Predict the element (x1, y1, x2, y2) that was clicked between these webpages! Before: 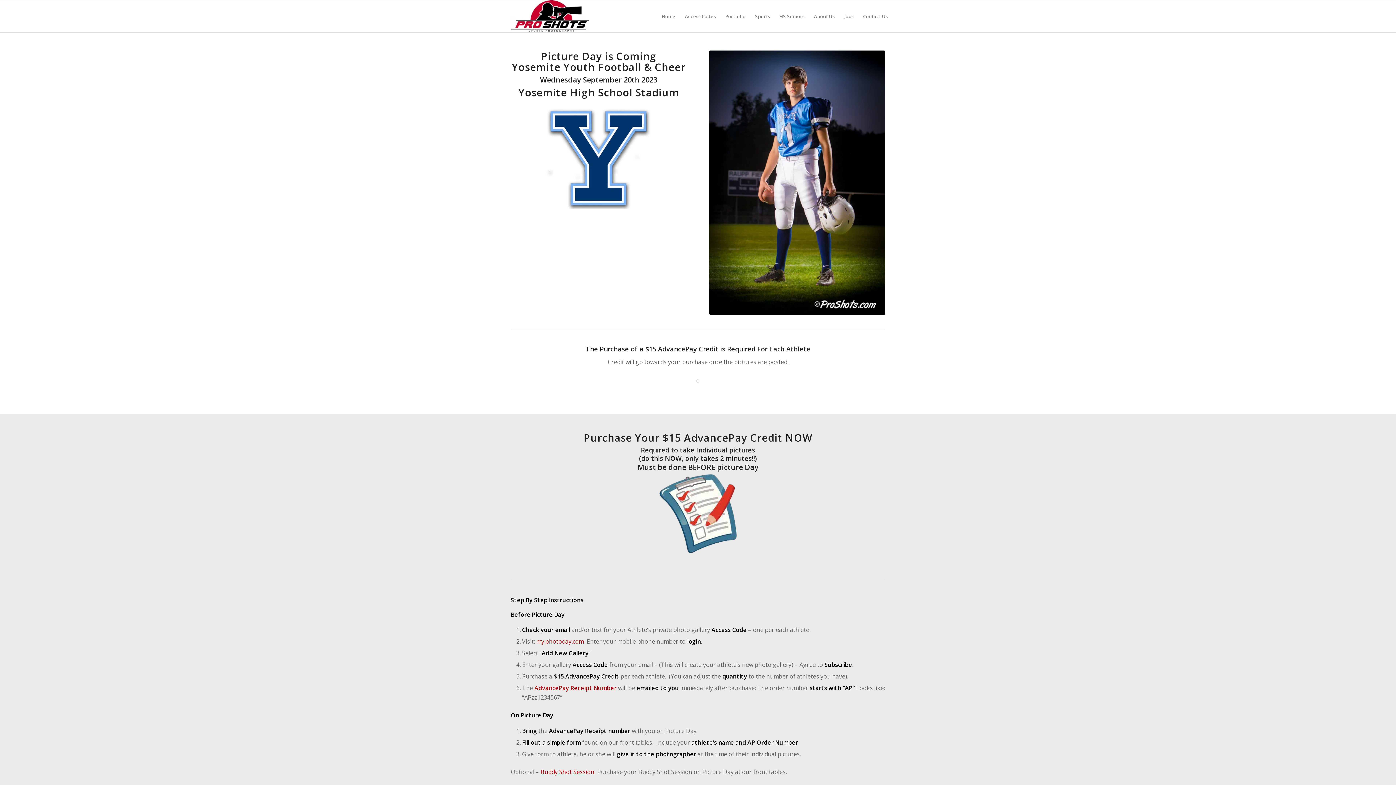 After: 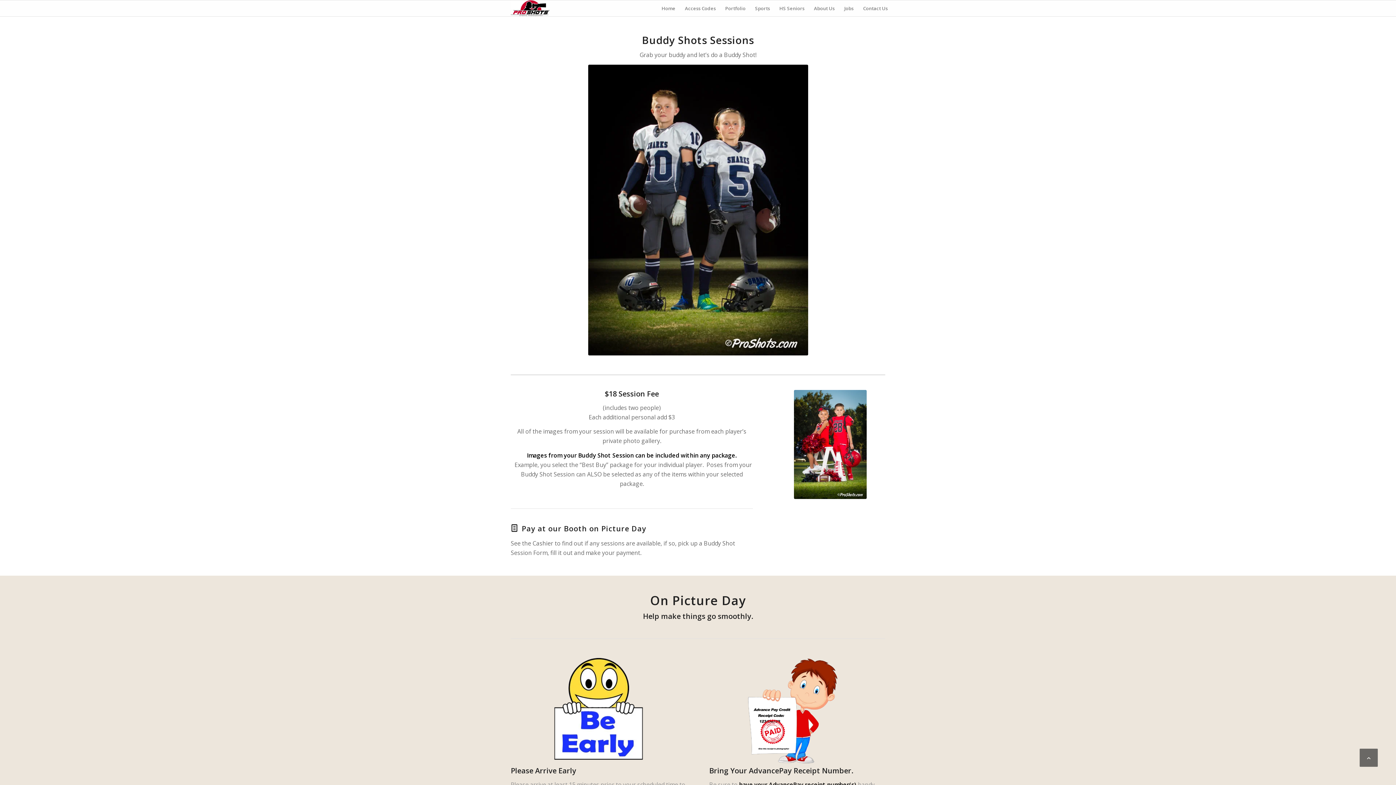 Action: label: Buddy Shot Session bbox: (540, 768, 594, 776)